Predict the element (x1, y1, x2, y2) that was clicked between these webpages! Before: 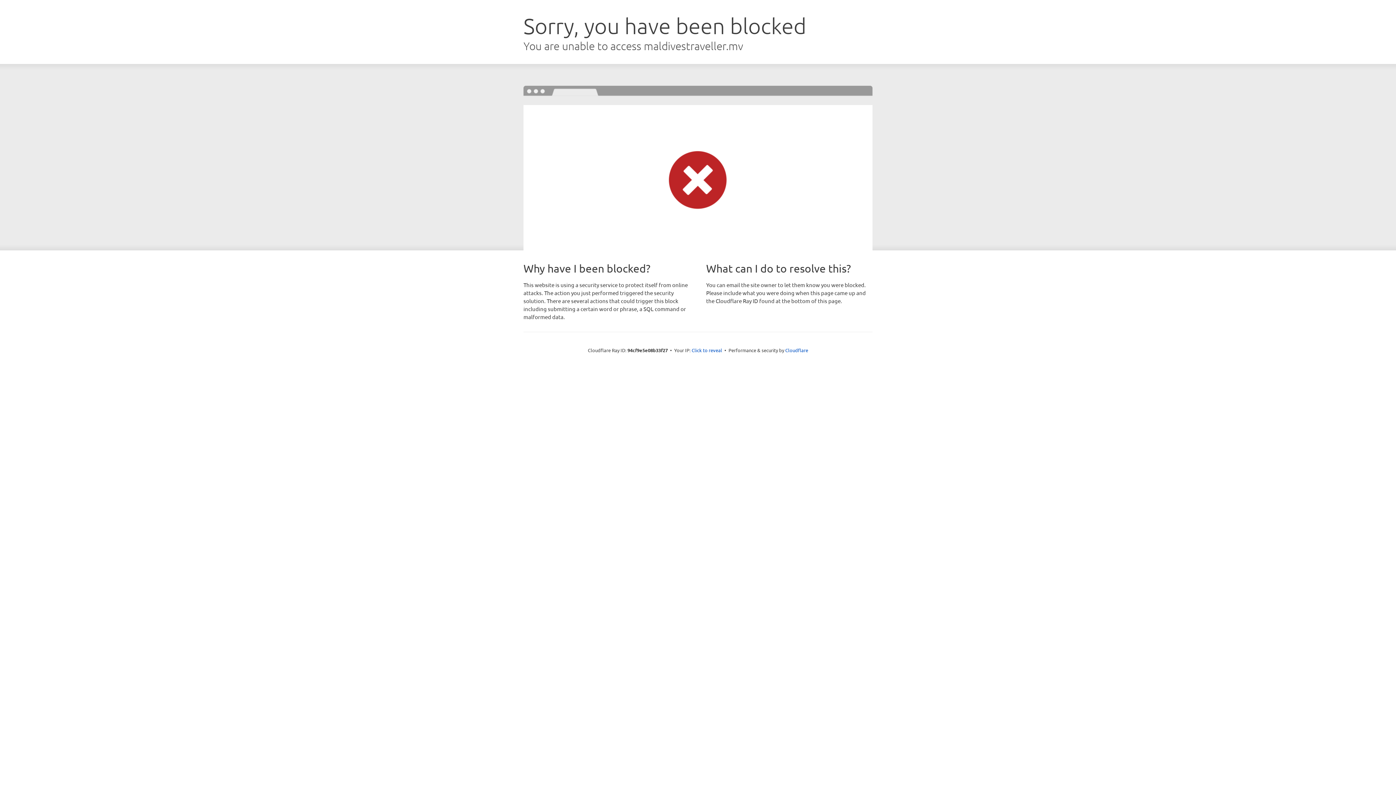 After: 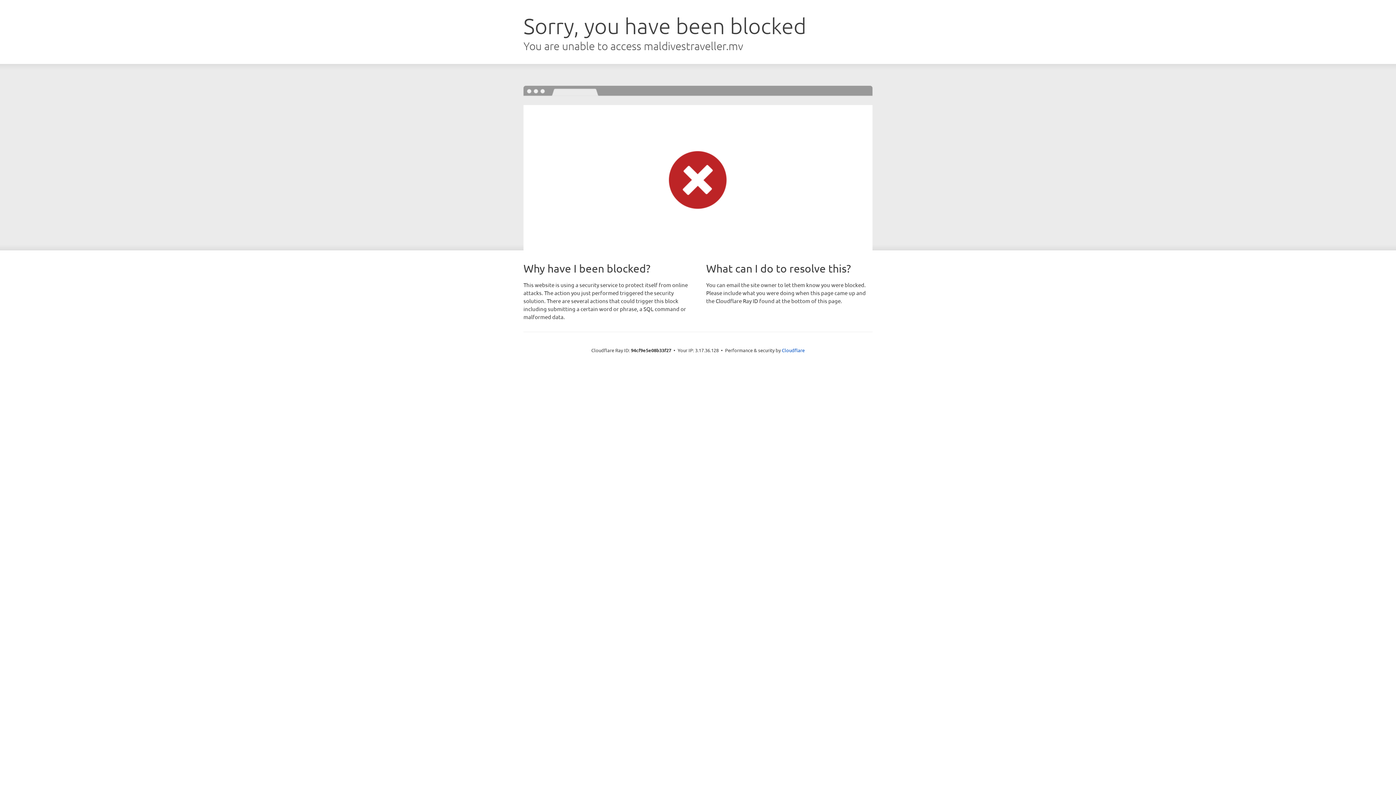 Action: label: Click to reveal bbox: (691, 346, 722, 353)